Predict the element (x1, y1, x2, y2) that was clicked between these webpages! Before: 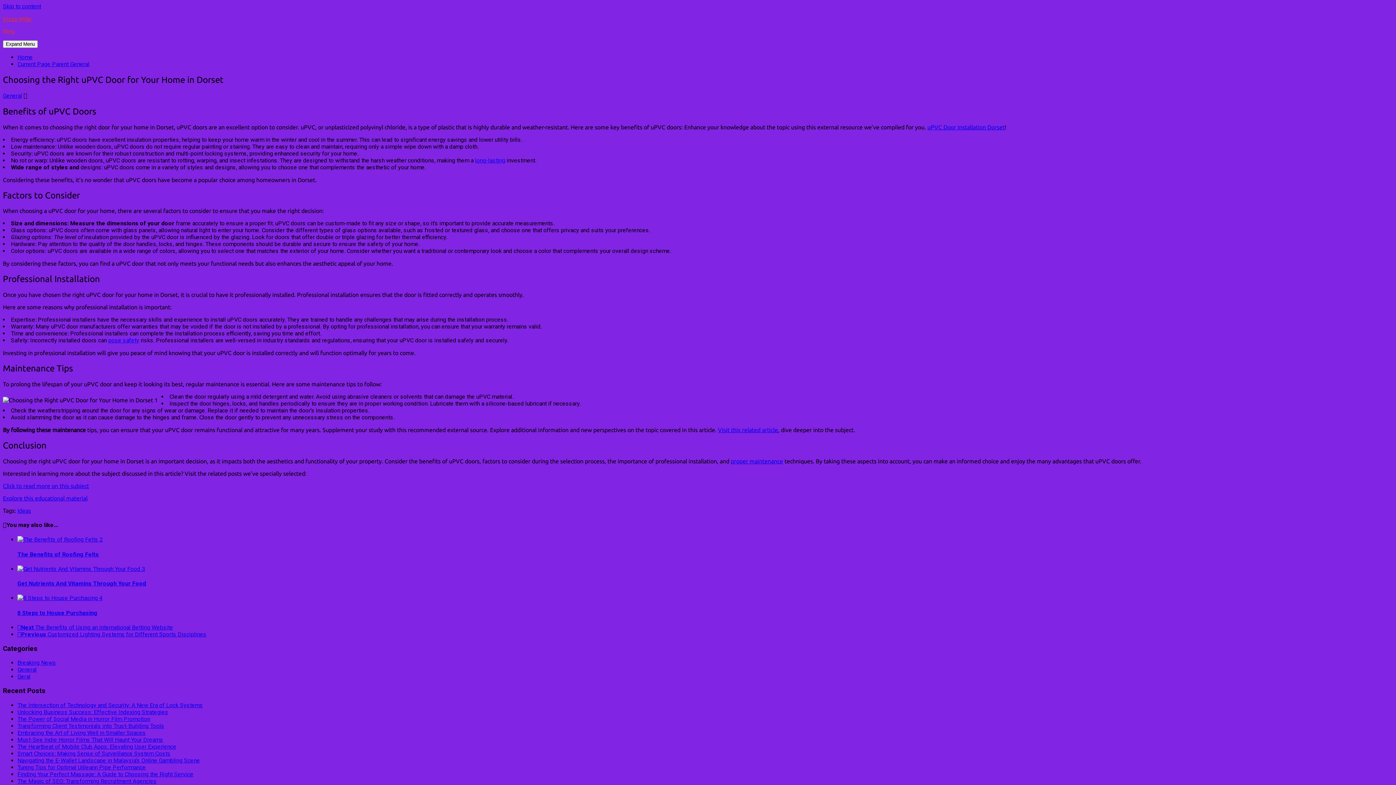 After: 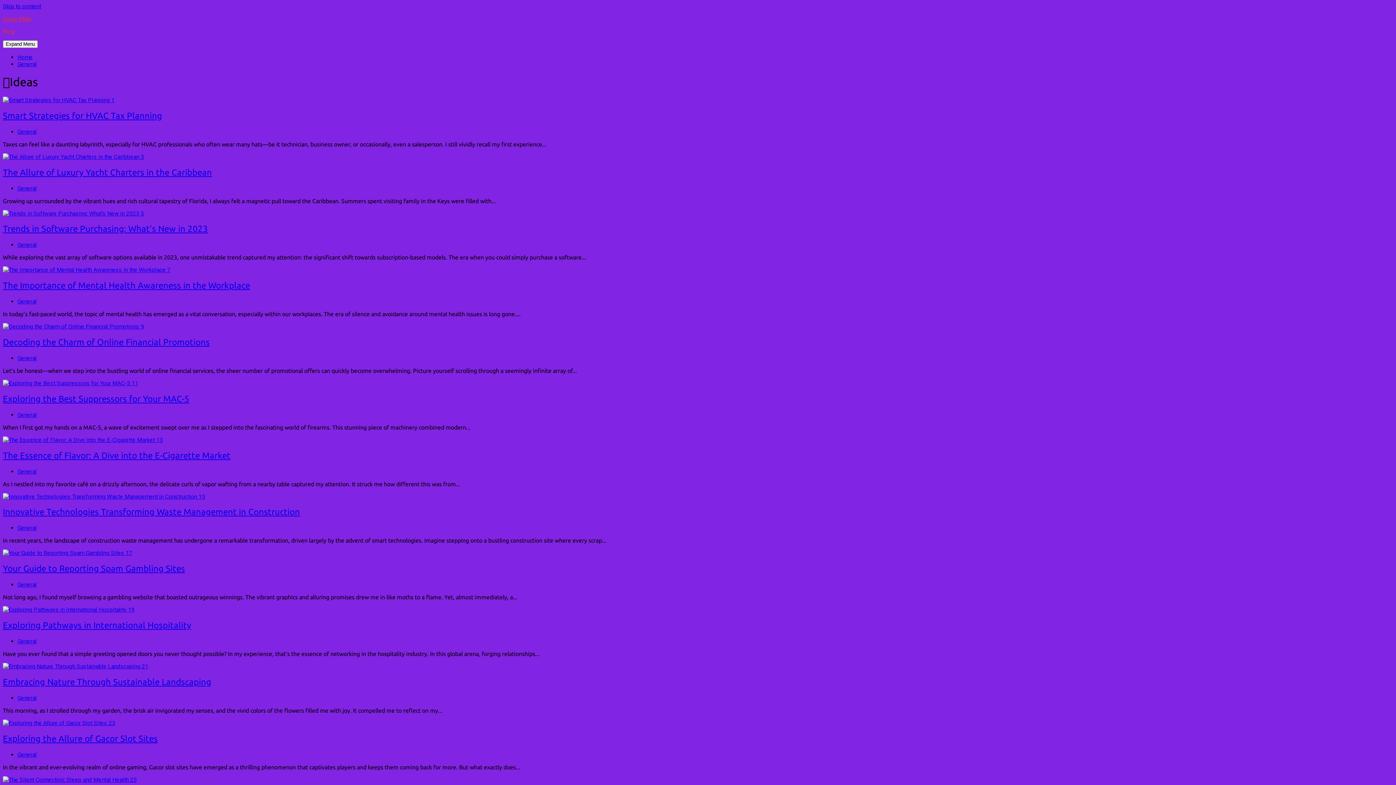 Action: bbox: (17, 507, 30, 514) label: Ideas